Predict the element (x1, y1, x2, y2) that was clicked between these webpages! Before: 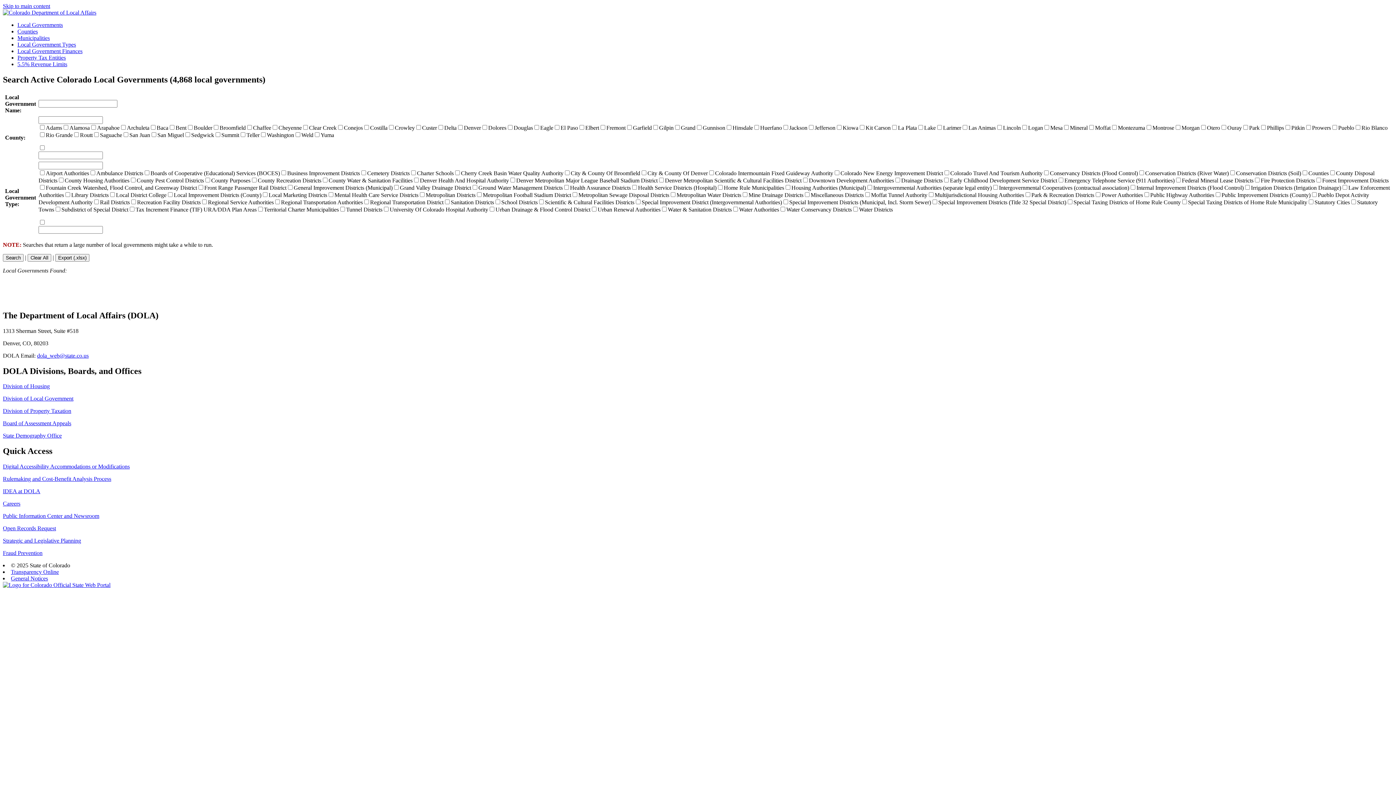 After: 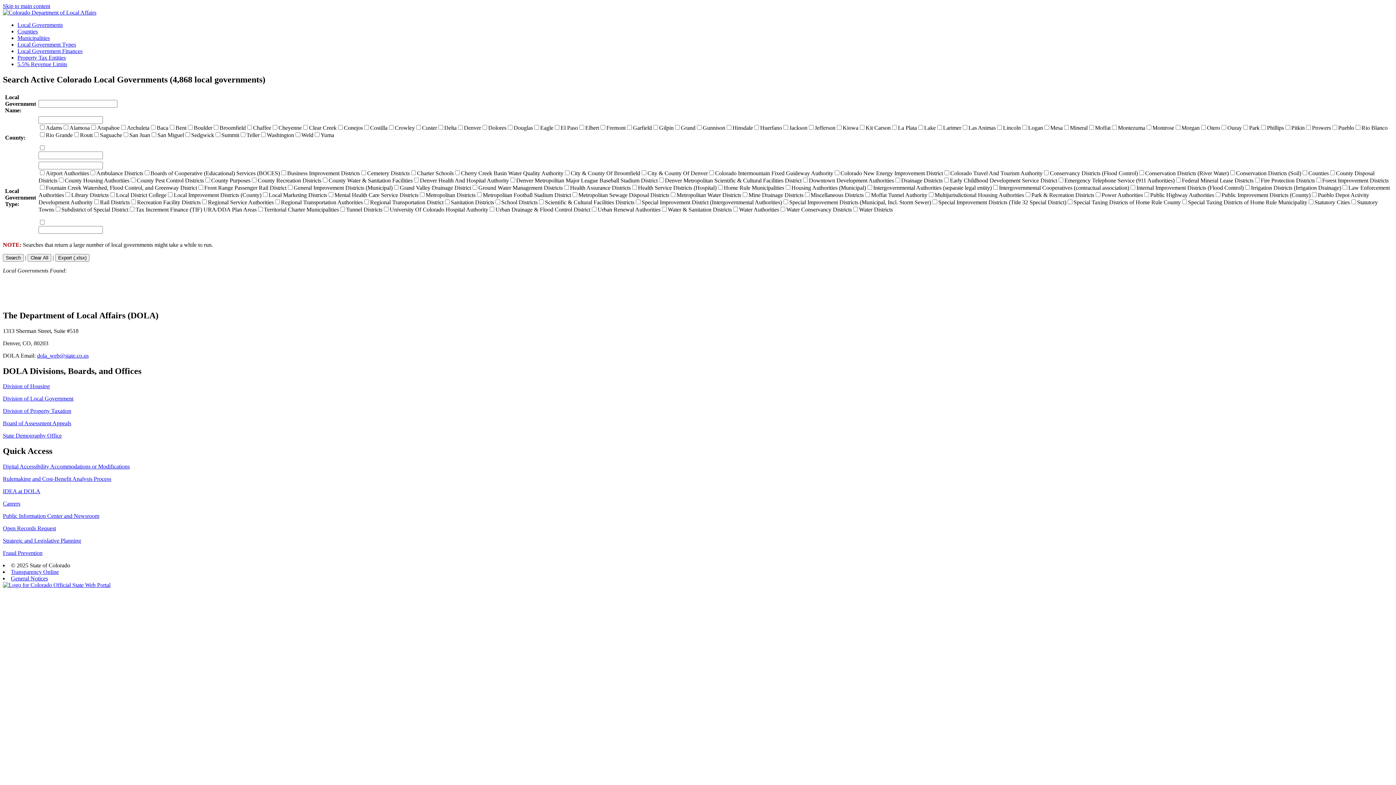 Action: label: Digital Accessibility Accommodations or Modifications bbox: (2, 463, 129, 469)